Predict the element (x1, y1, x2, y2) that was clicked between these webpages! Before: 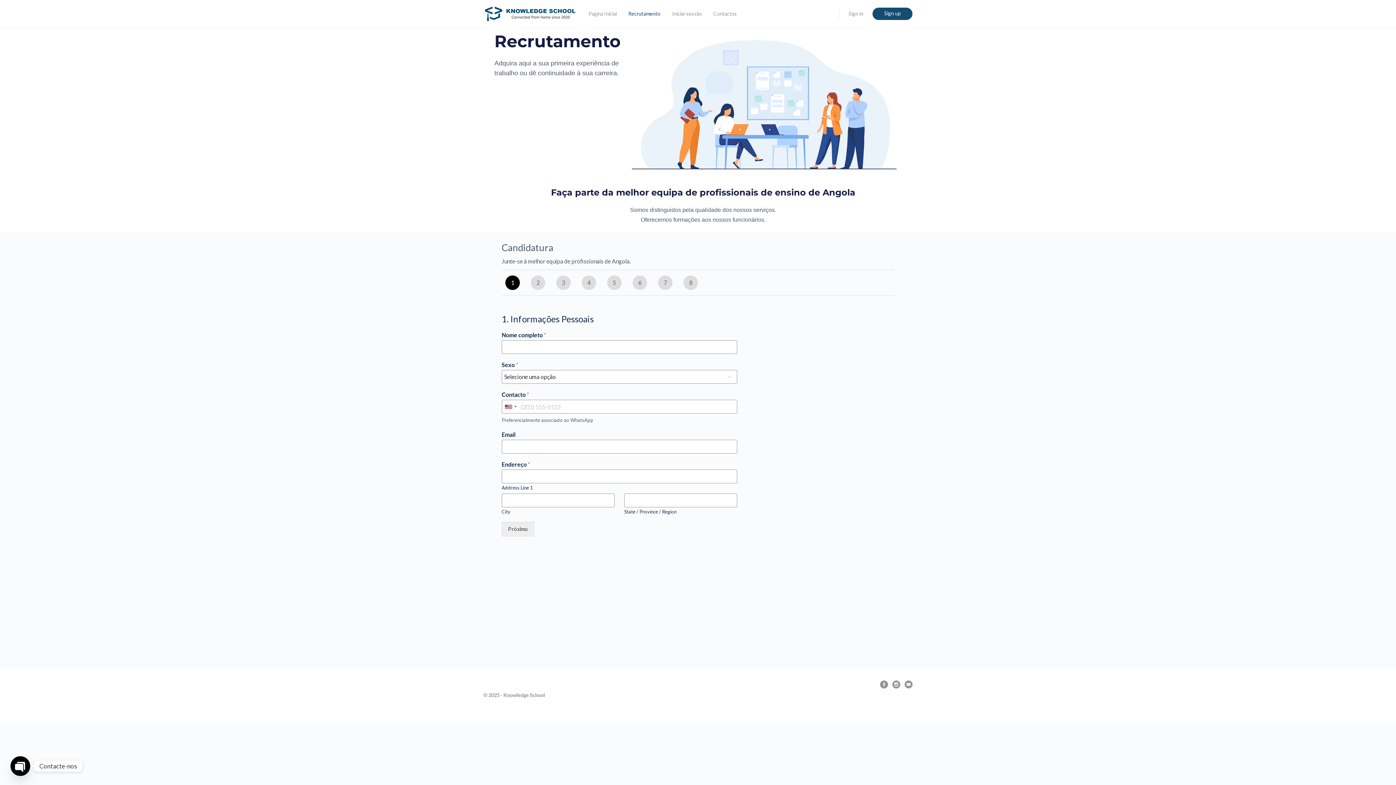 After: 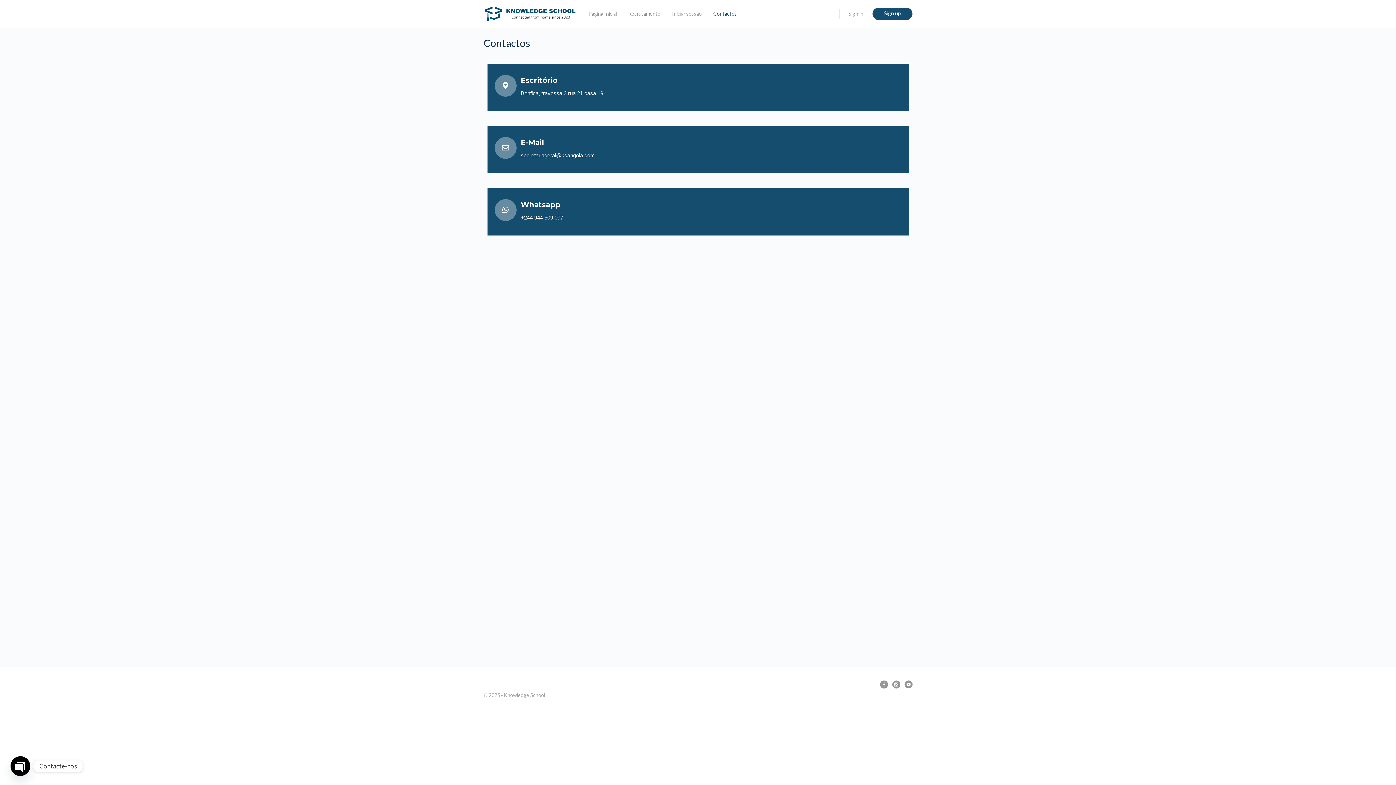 Action: bbox: (713, 0, 737, 27) label: Contactos